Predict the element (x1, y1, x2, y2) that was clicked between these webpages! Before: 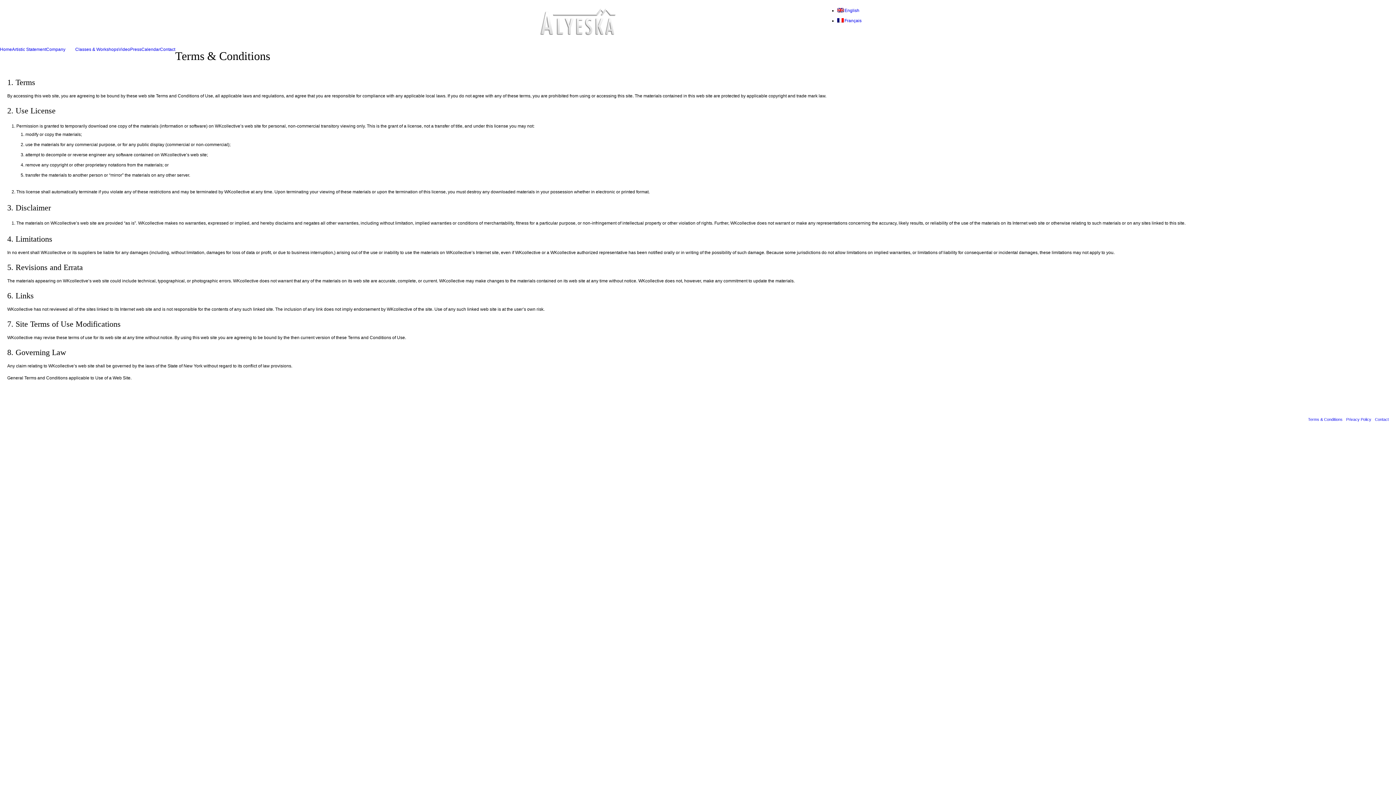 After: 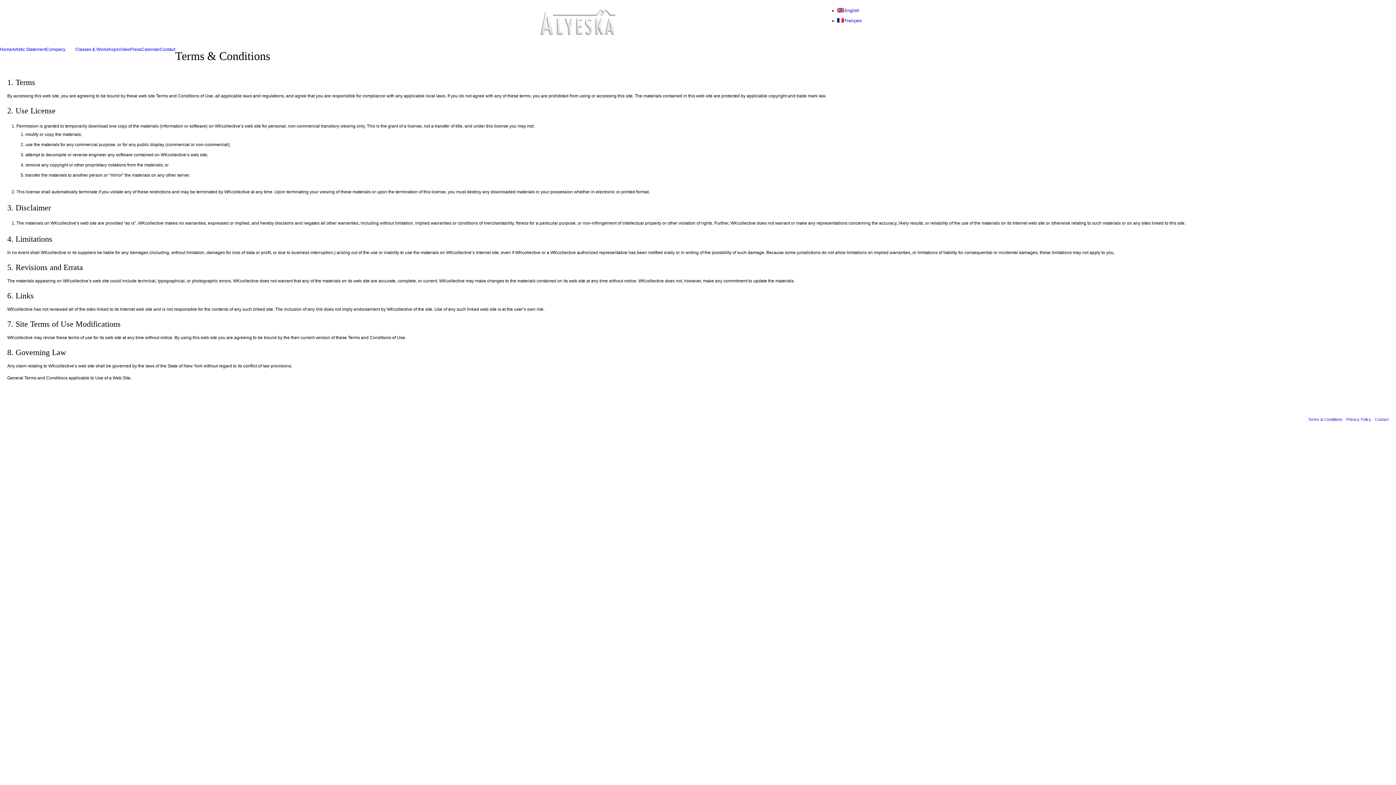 Action: bbox: (1308, 417, 1342, 421) label: Terms & Conditions